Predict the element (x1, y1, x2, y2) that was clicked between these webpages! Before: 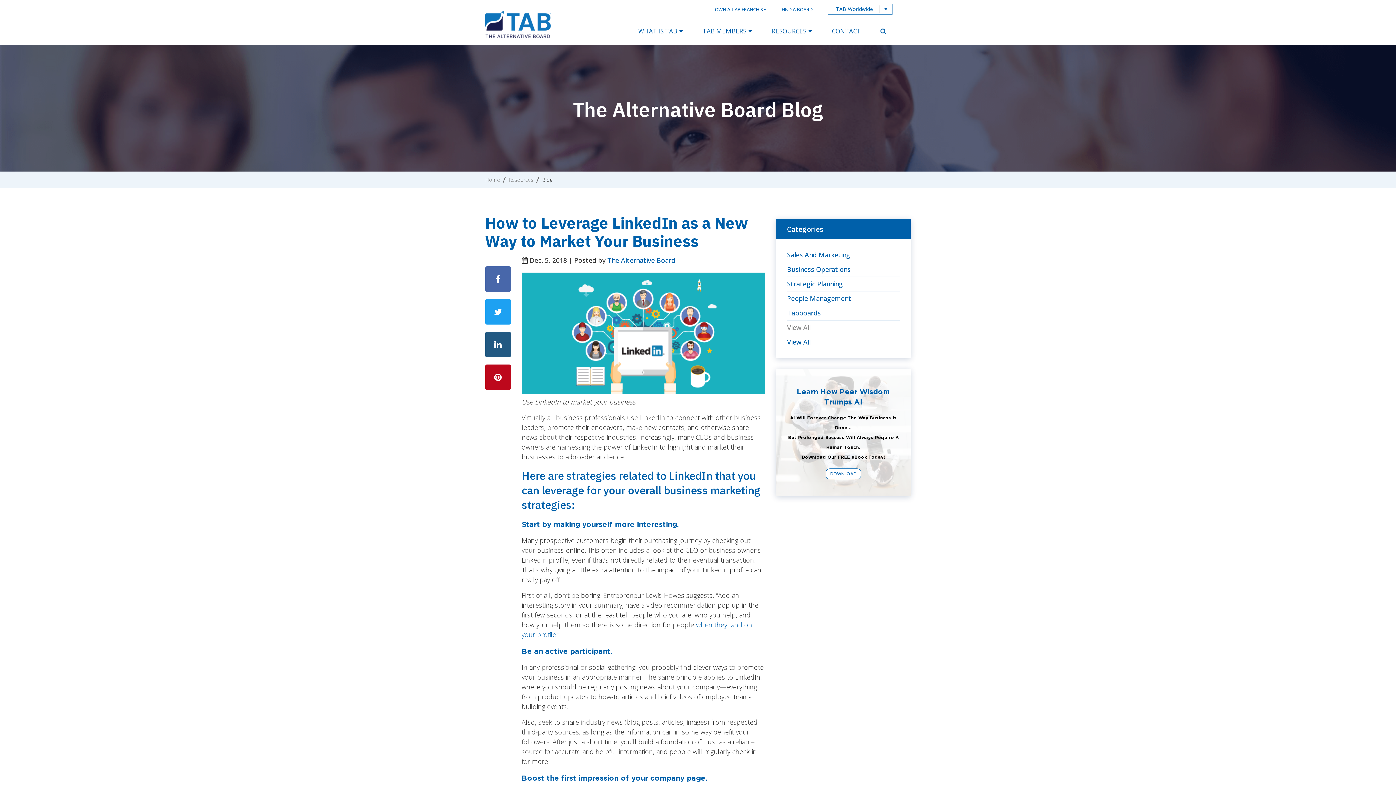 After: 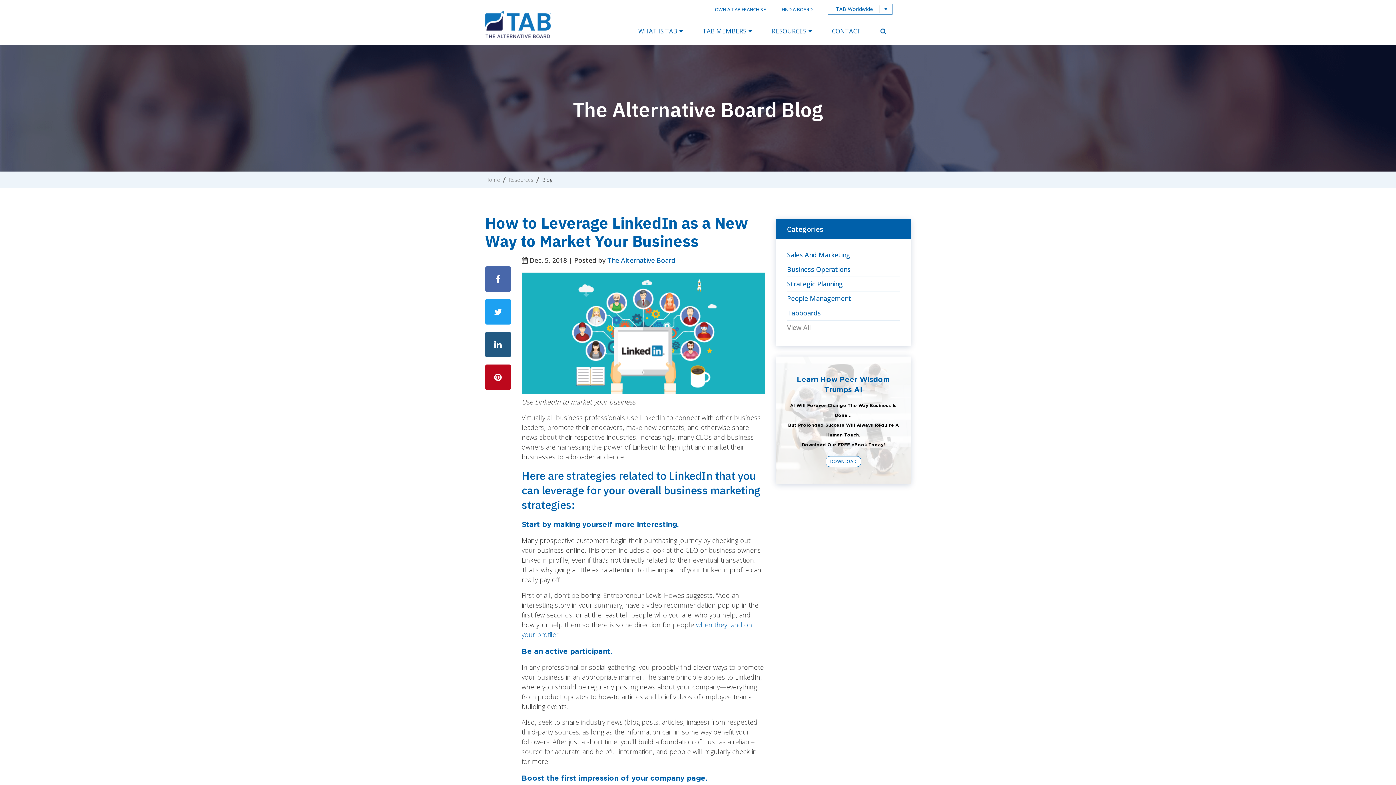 Action: bbox: (787, 334, 900, 347) label: View All